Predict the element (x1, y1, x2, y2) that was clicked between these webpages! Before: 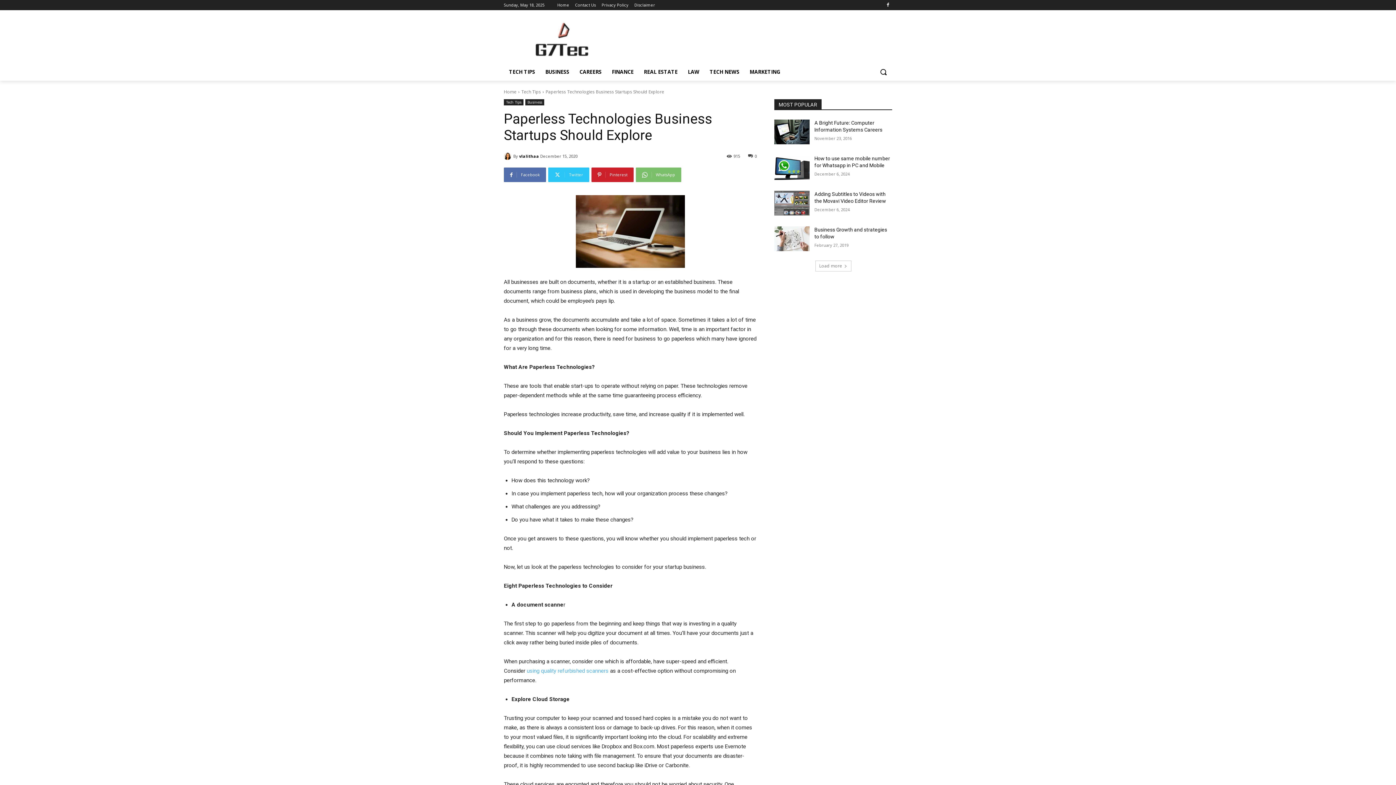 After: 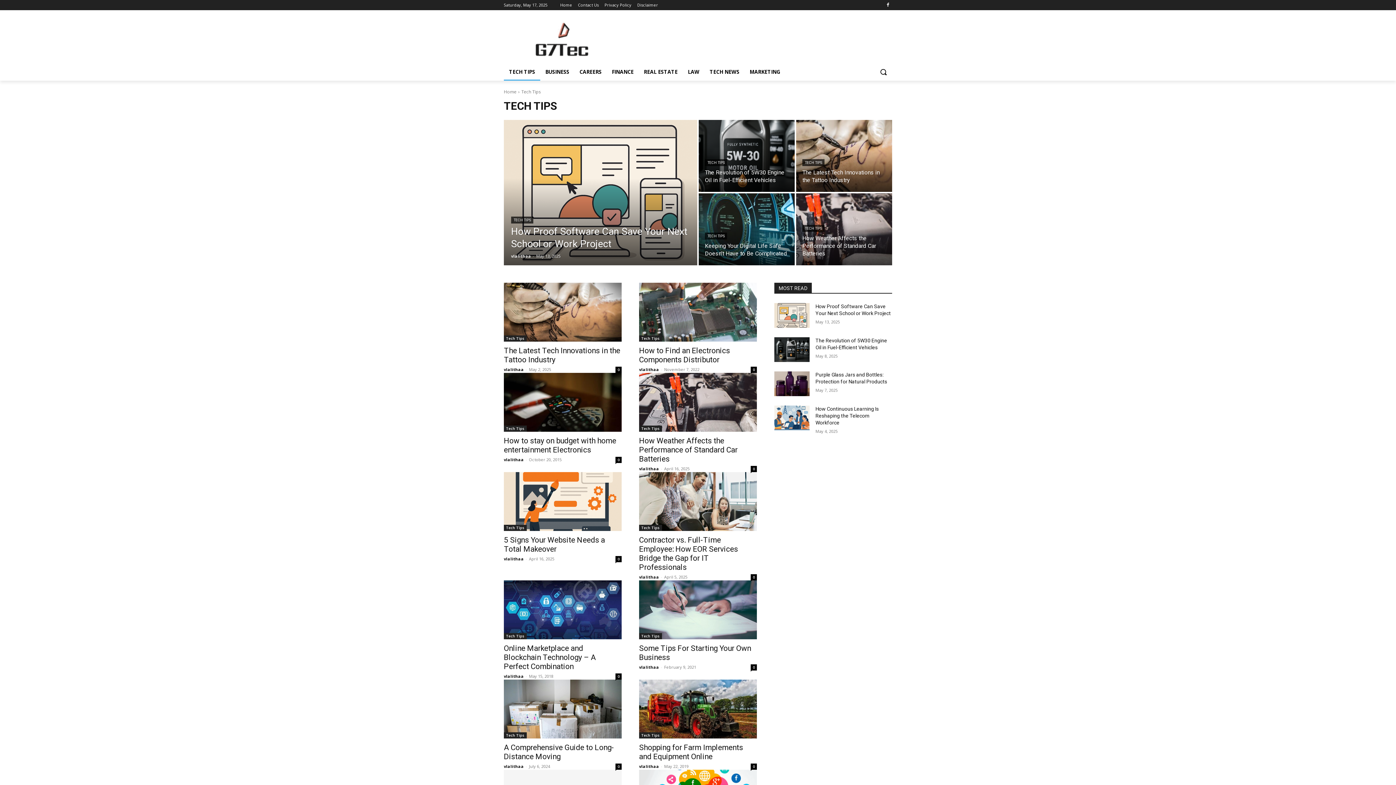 Action: bbox: (504, 63, 540, 80) label: TECH TIPS